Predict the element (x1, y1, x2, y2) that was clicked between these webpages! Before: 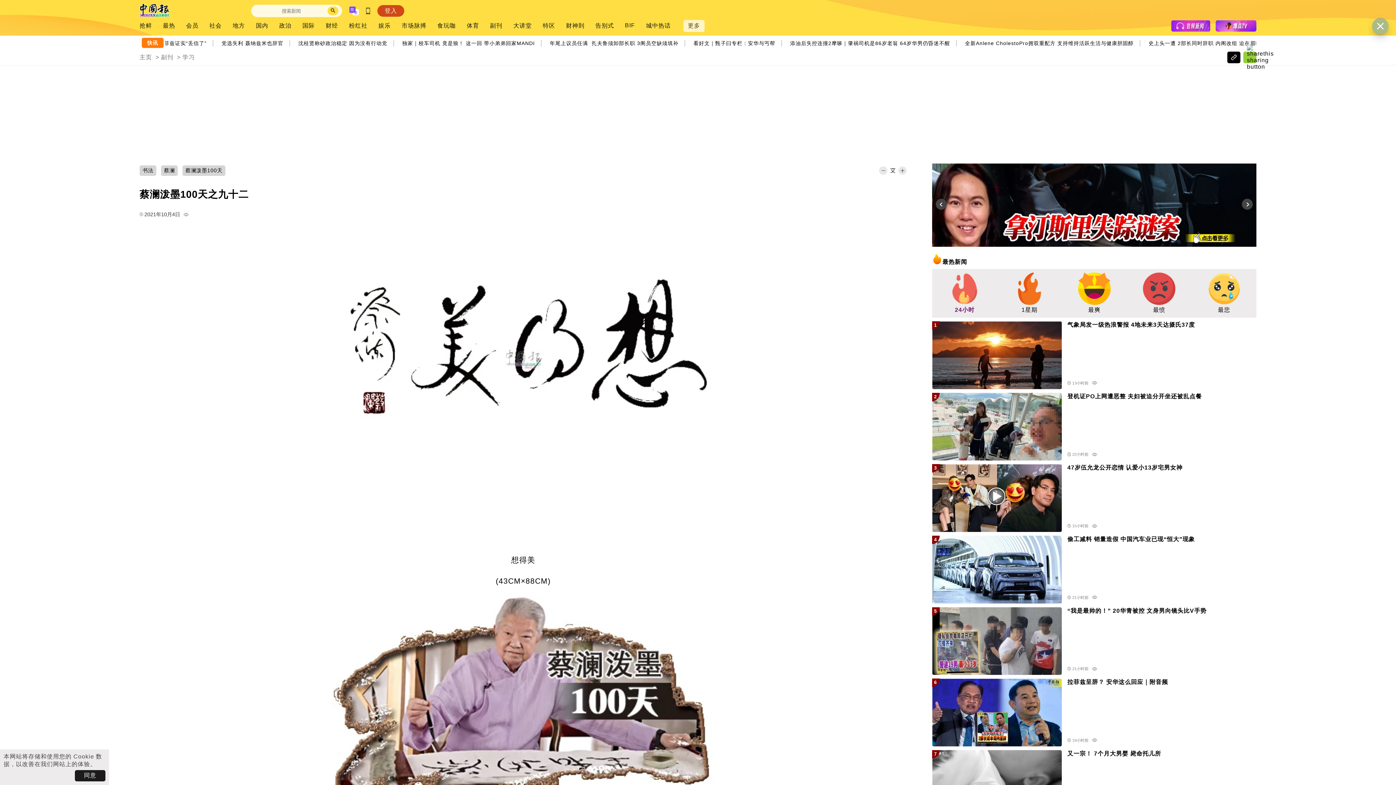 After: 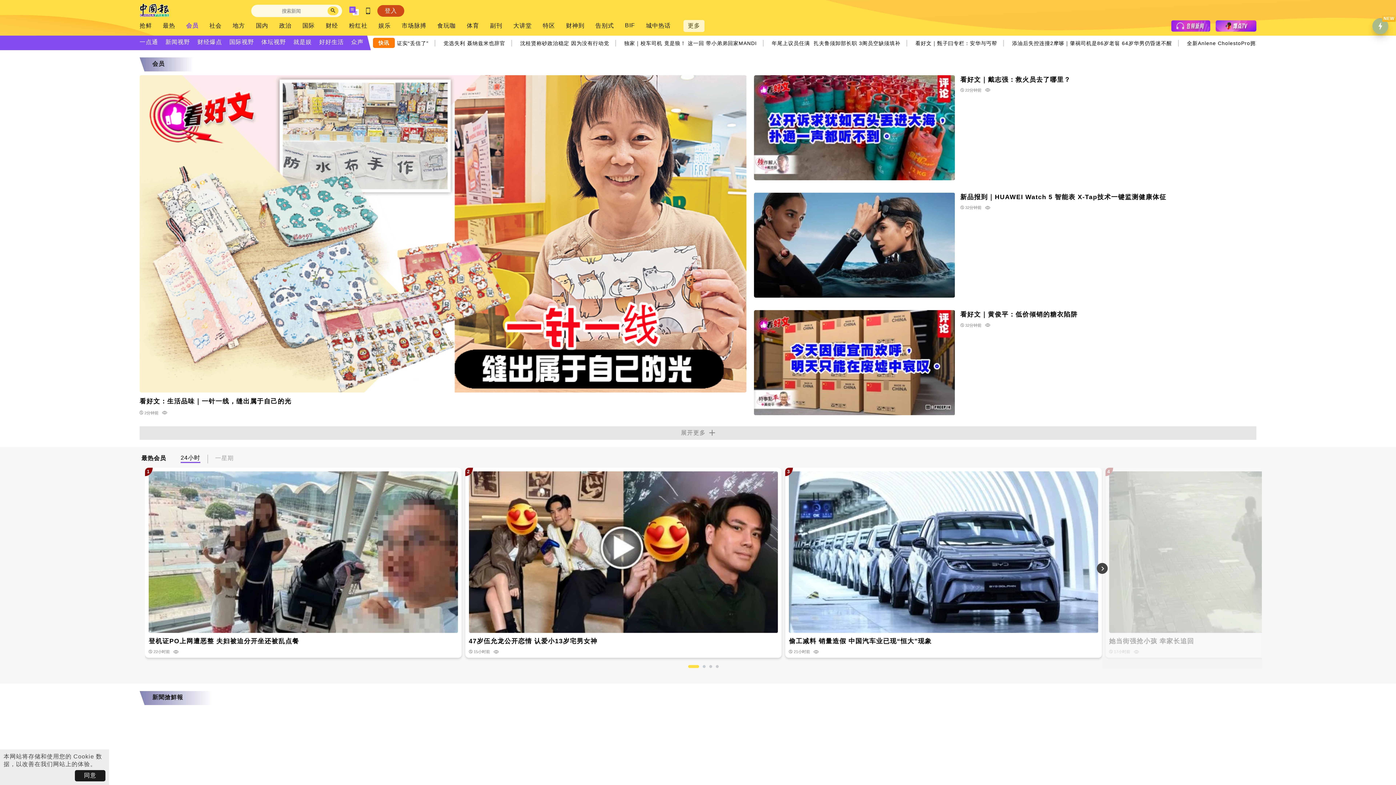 Action: label: 会员 bbox: (186, 22, 198, 29)